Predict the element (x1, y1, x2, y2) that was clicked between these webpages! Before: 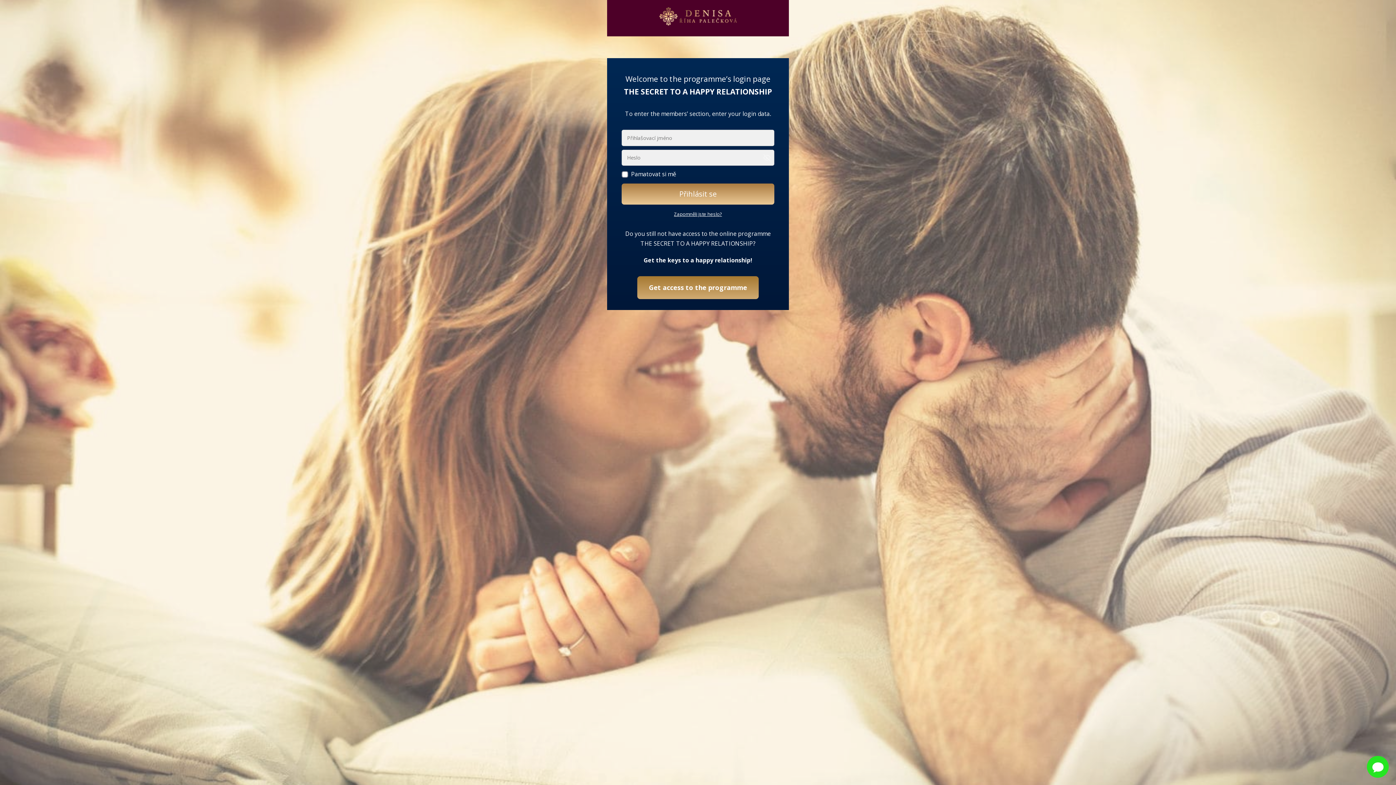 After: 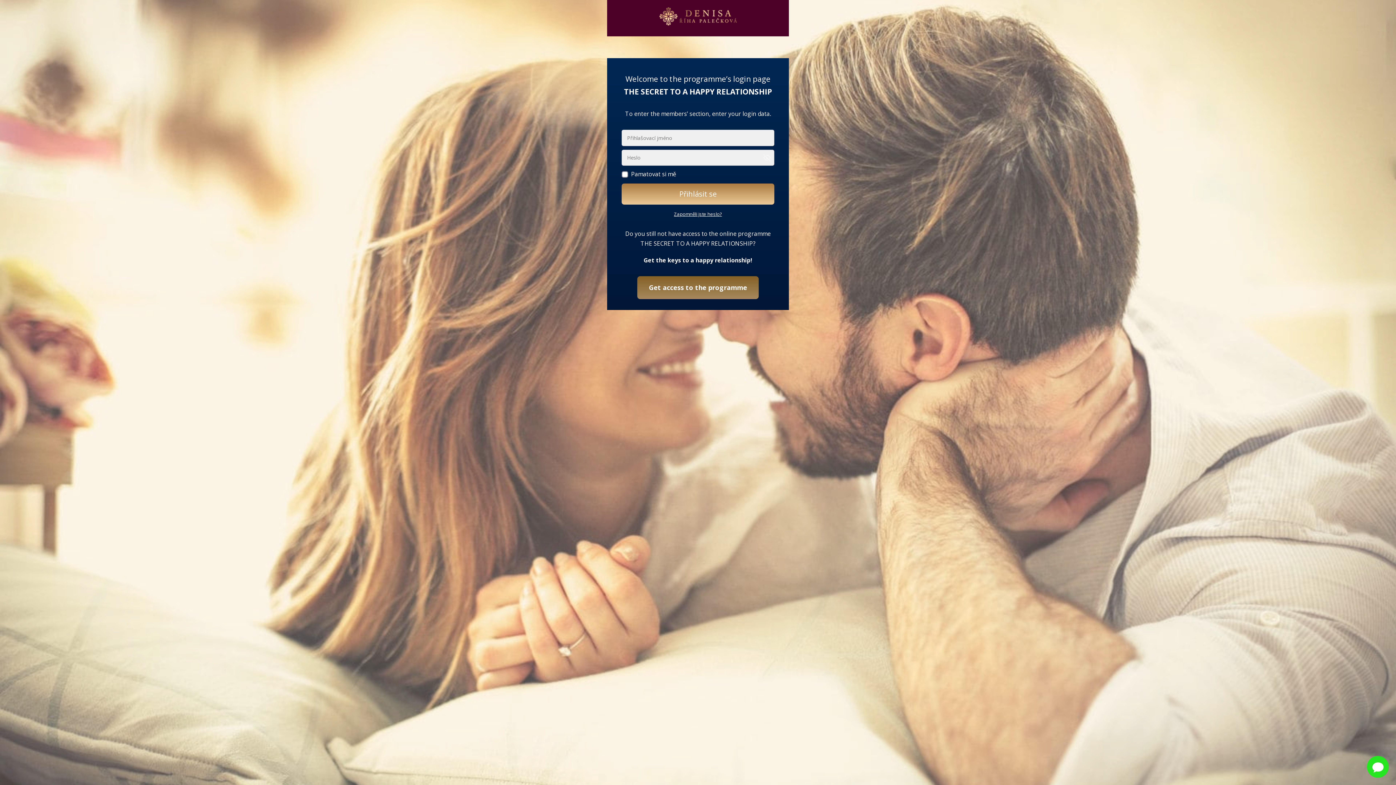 Action: label: Get access to the programme bbox: (637, 276, 759, 299)